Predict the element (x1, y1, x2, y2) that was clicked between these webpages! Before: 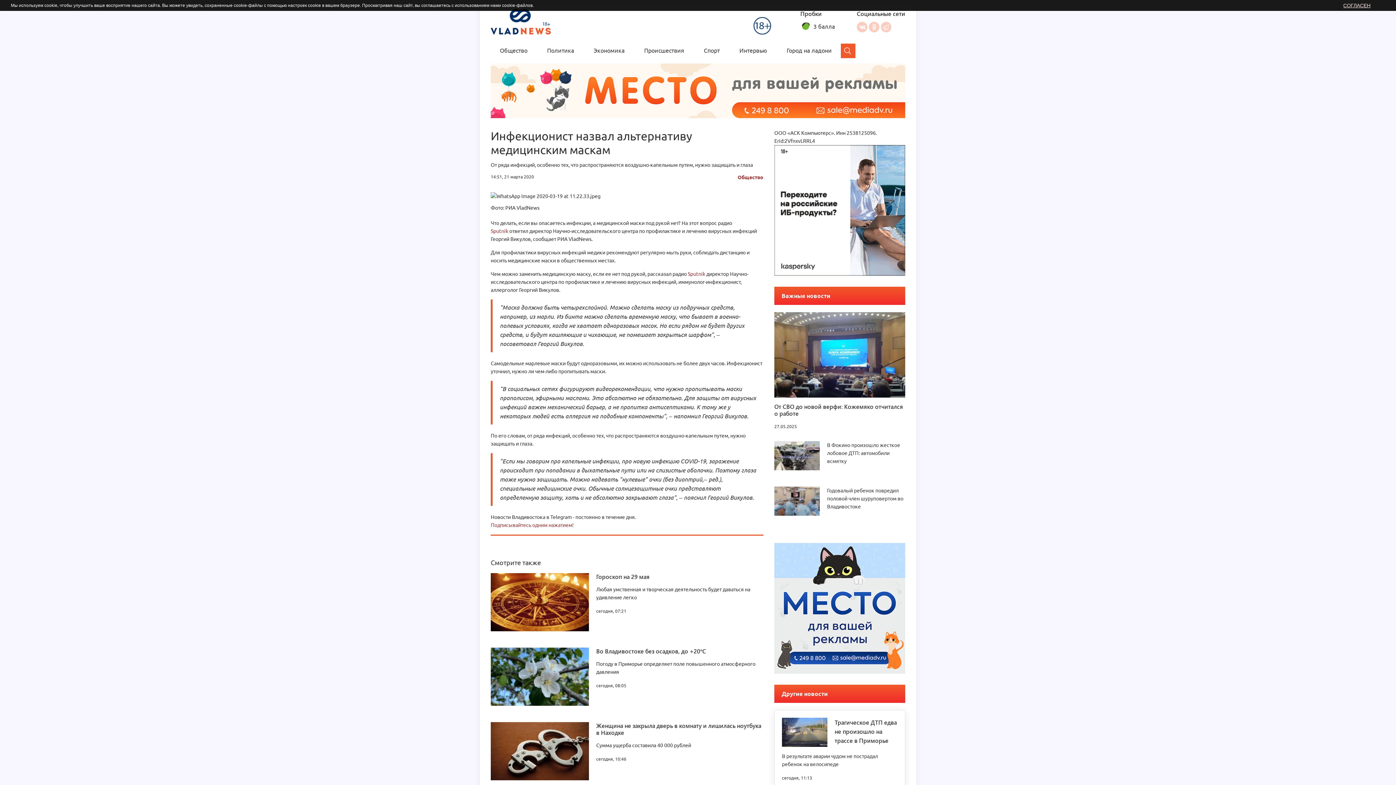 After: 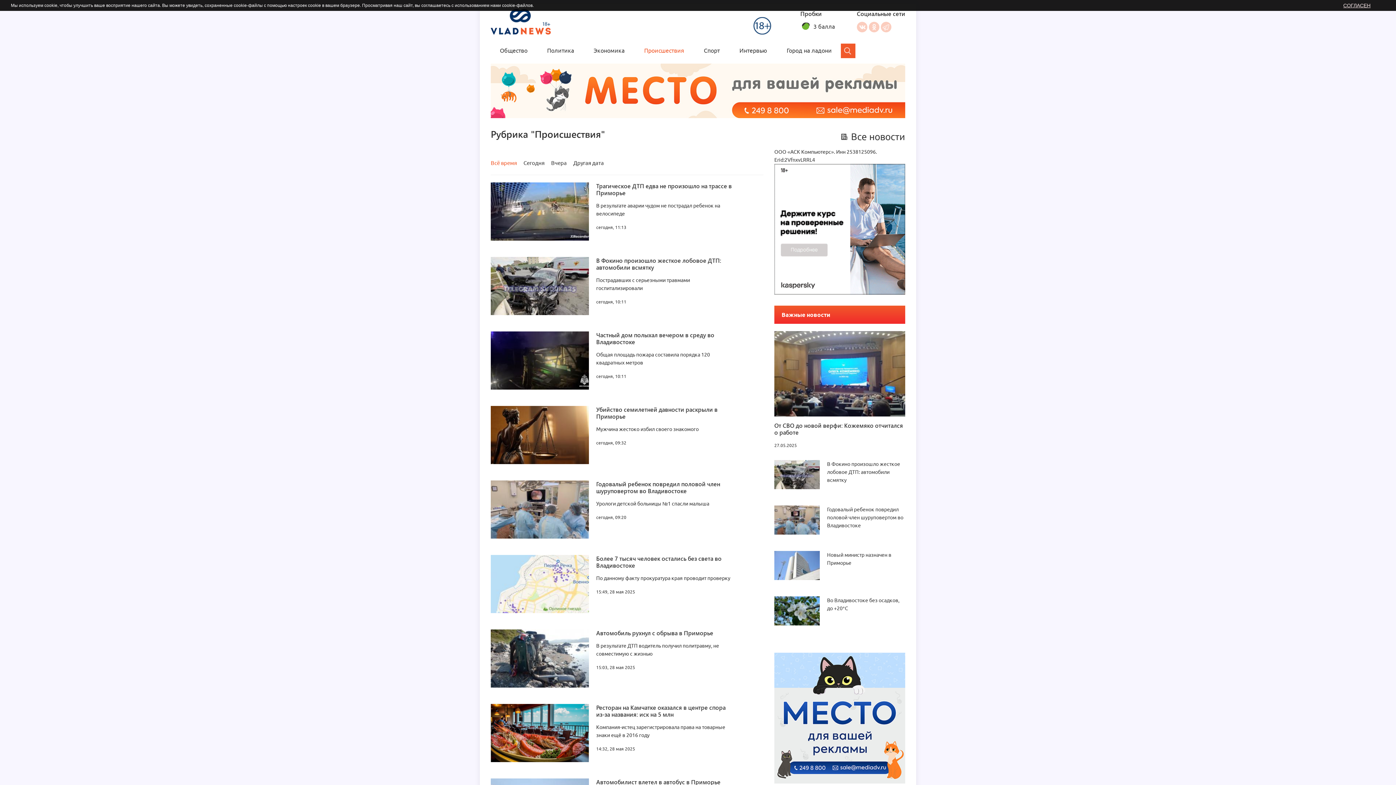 Action: bbox: (644, 47, 684, 53) label: Происшествия